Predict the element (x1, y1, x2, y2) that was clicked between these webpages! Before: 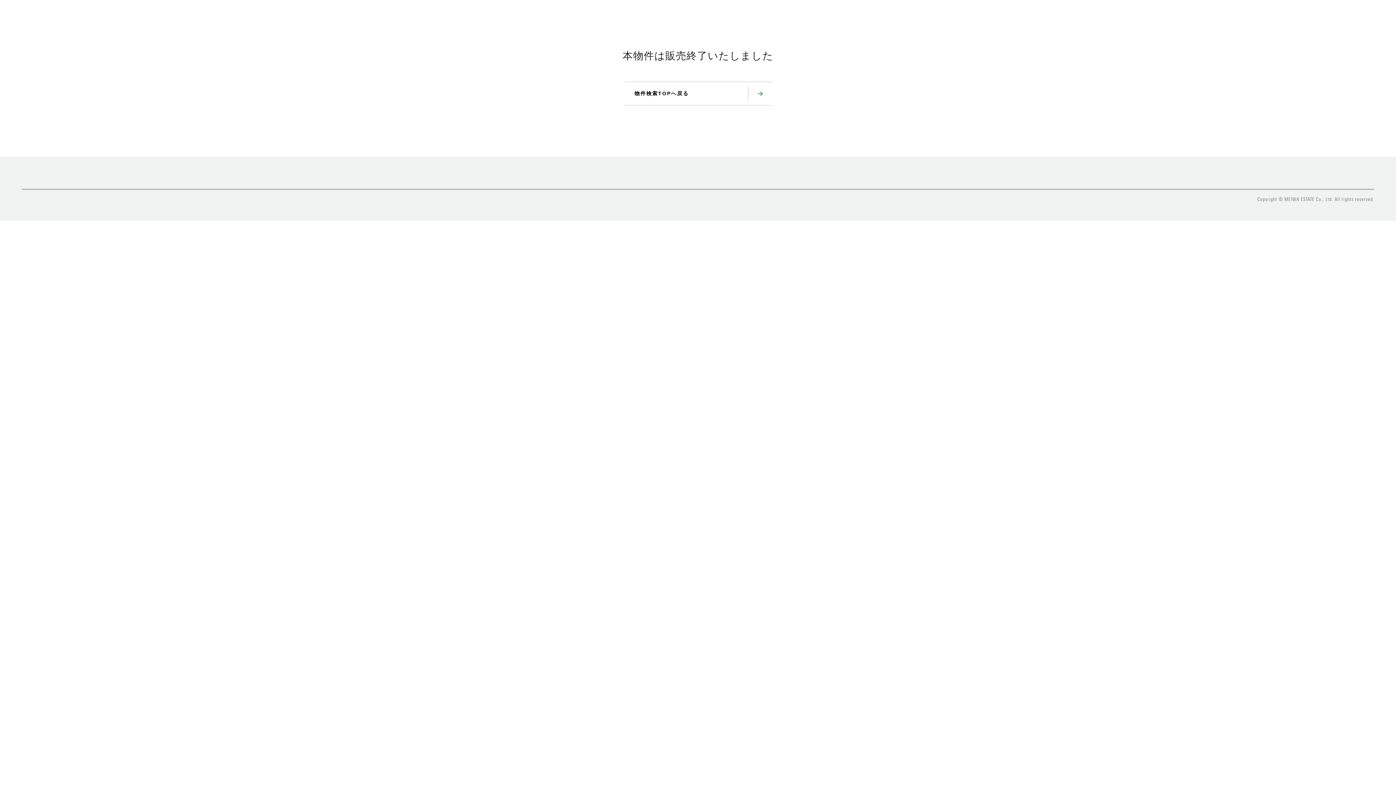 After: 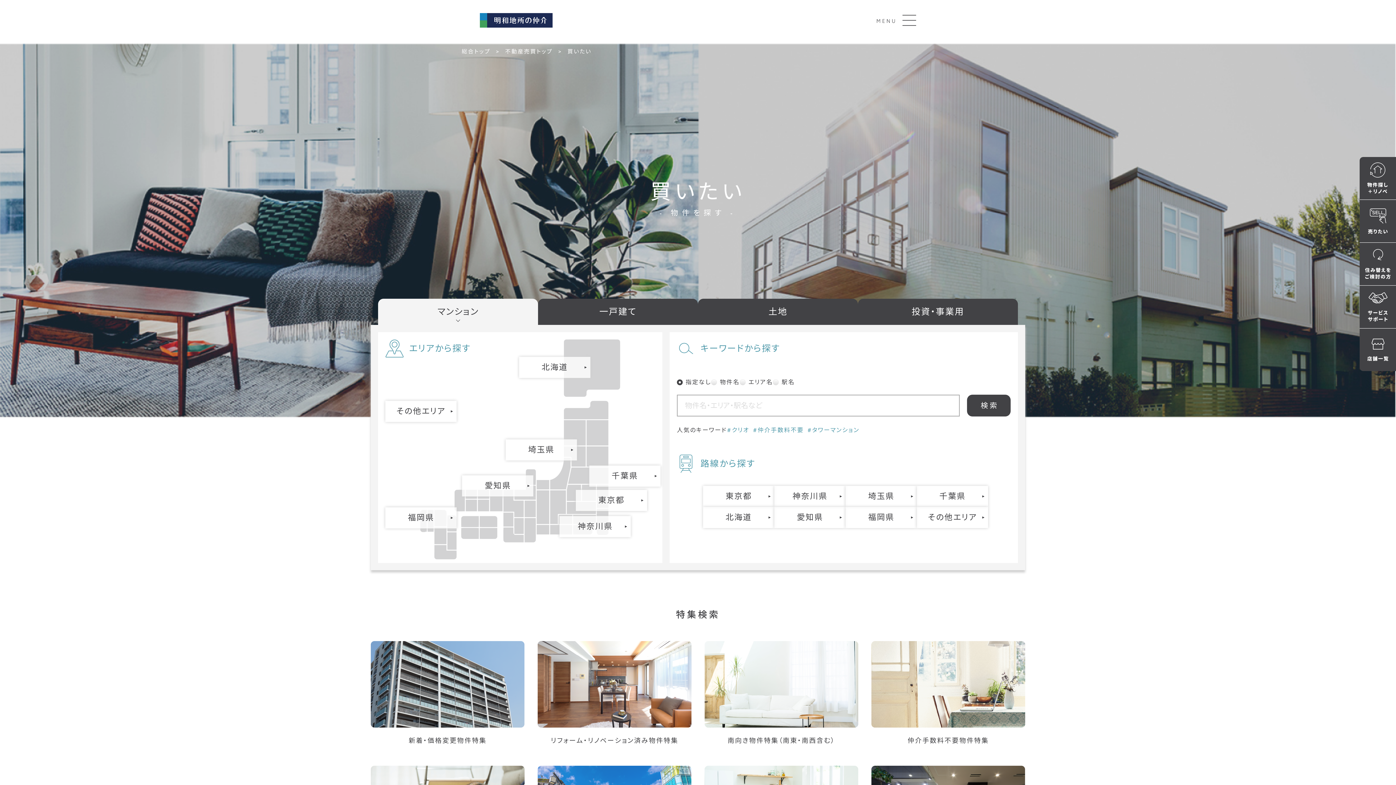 Action: bbox: (624, 81, 771, 105) label: 物件検索TOPへ戻る